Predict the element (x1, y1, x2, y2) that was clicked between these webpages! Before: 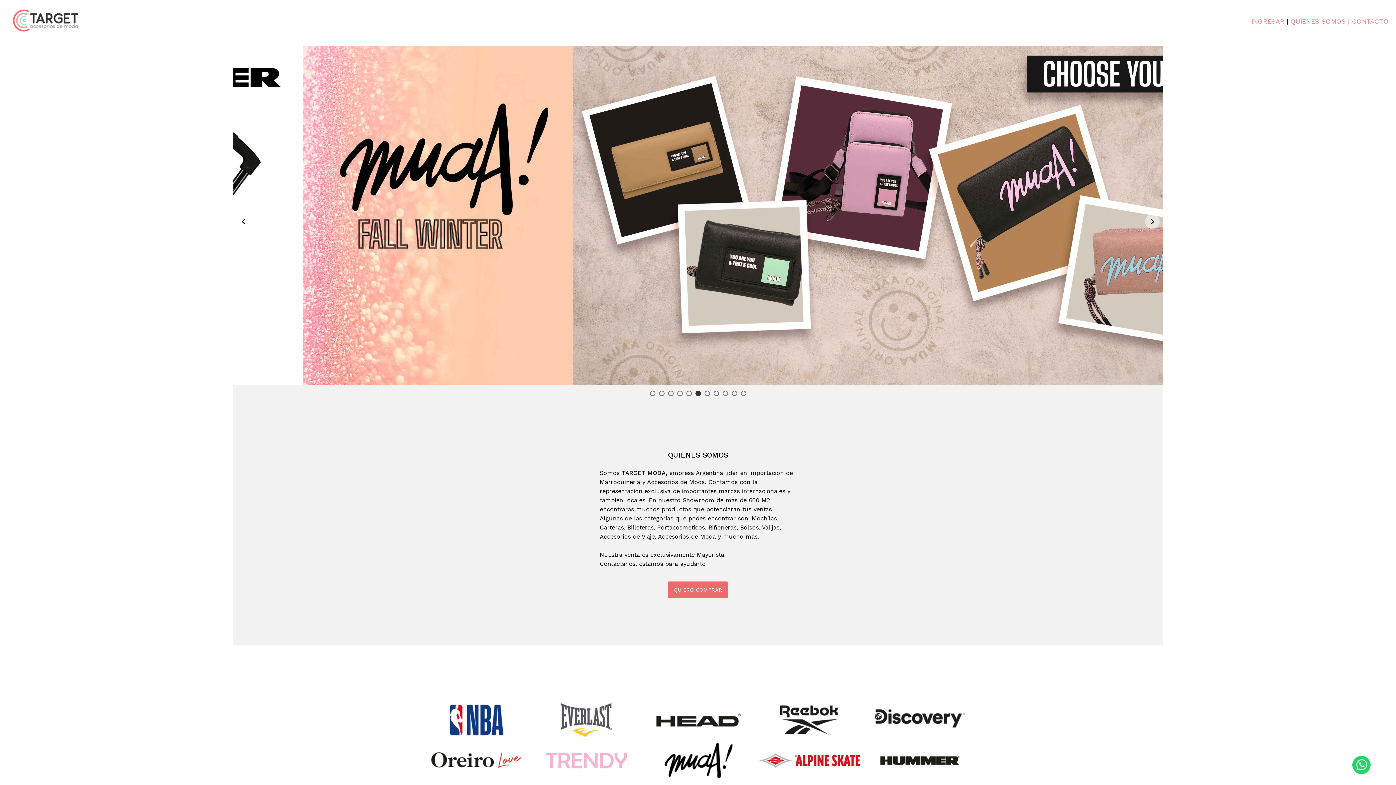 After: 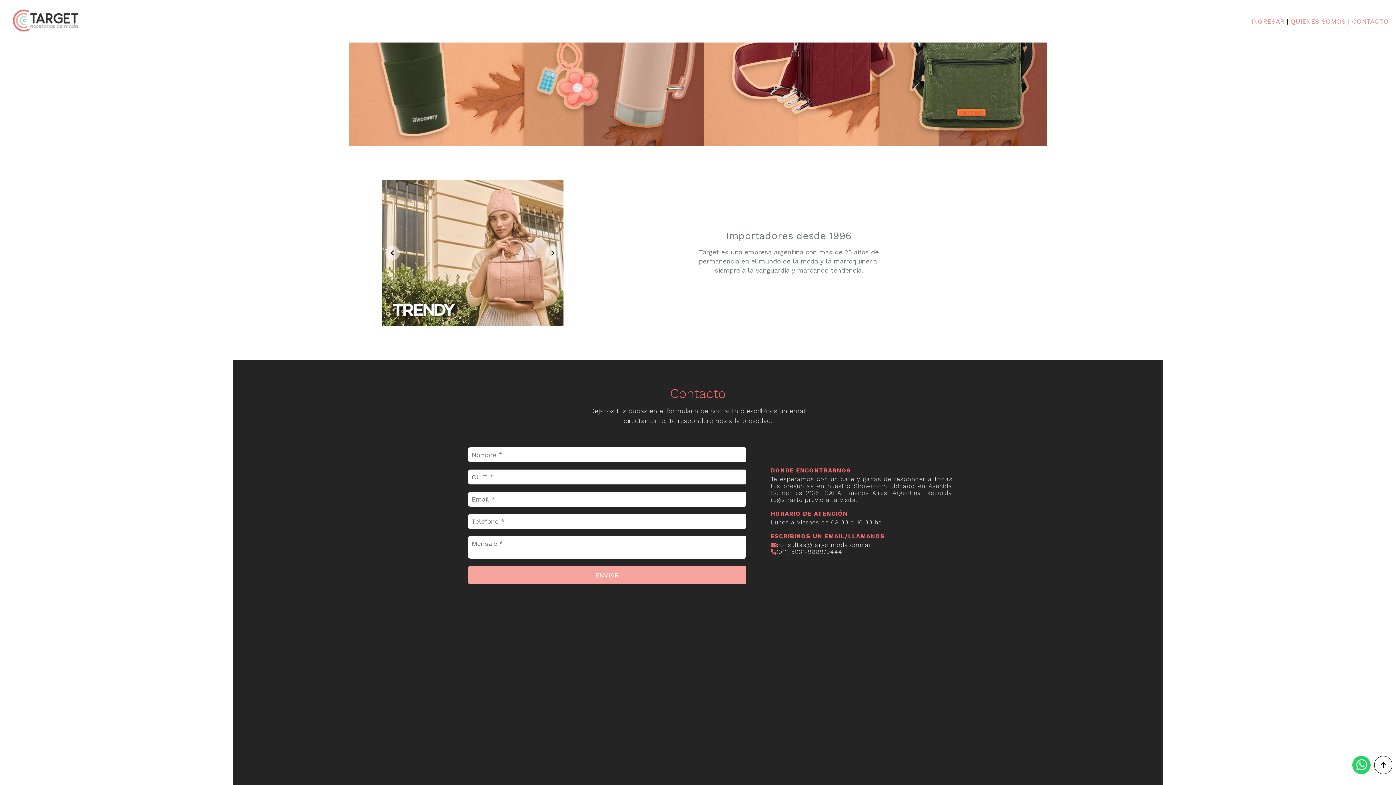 Action: label: QUIERO COMPRAR bbox: (668, 568, 728, 598)